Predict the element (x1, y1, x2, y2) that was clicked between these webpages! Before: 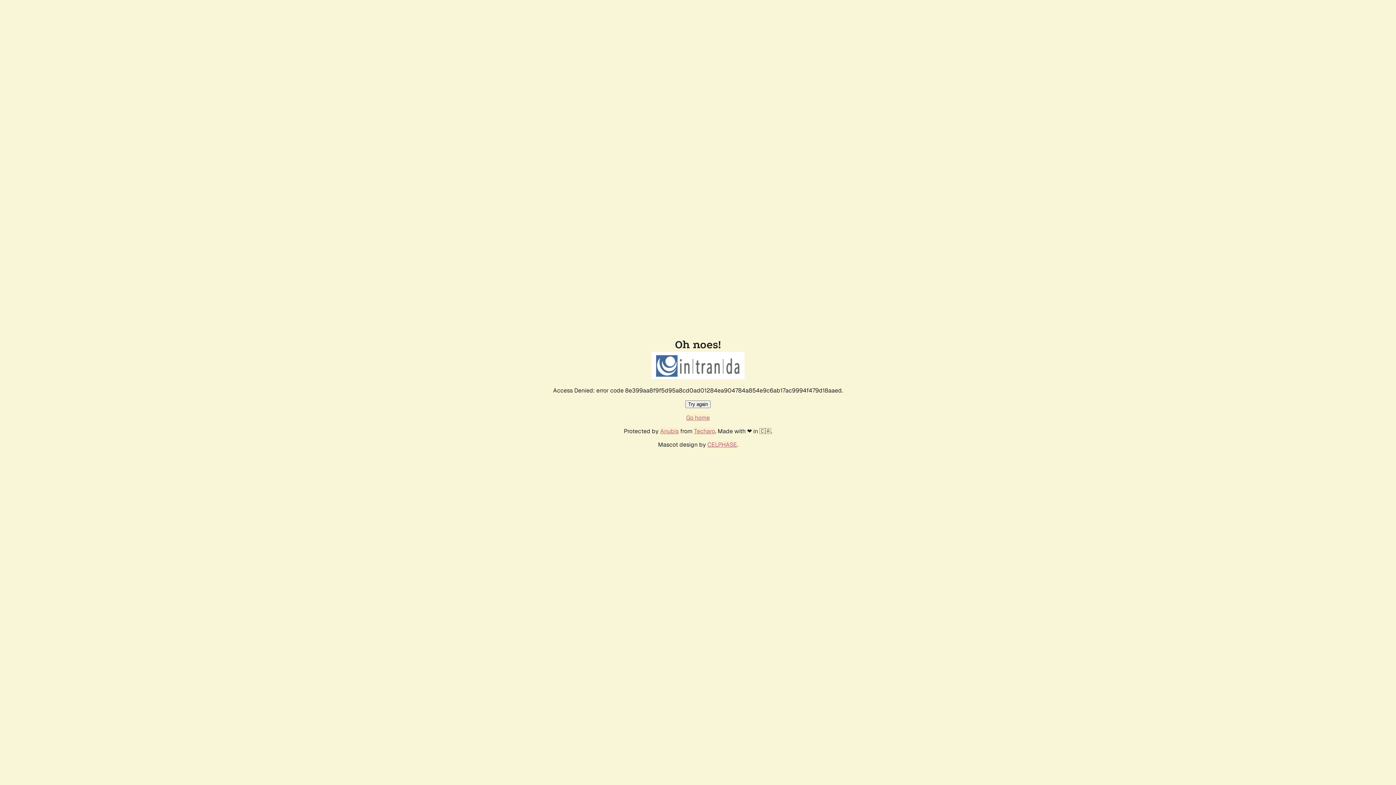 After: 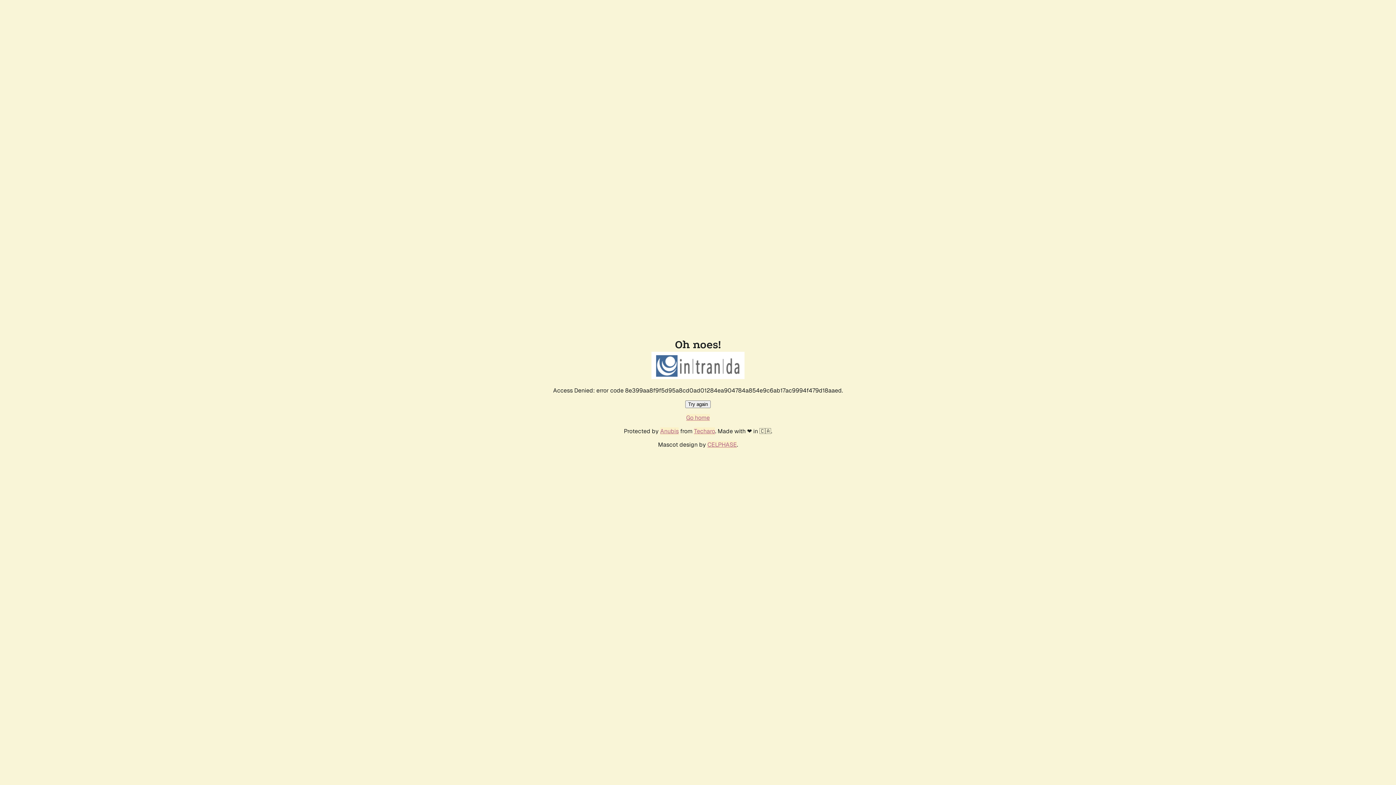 Action: label: Go home bbox: (686, 414, 710, 421)